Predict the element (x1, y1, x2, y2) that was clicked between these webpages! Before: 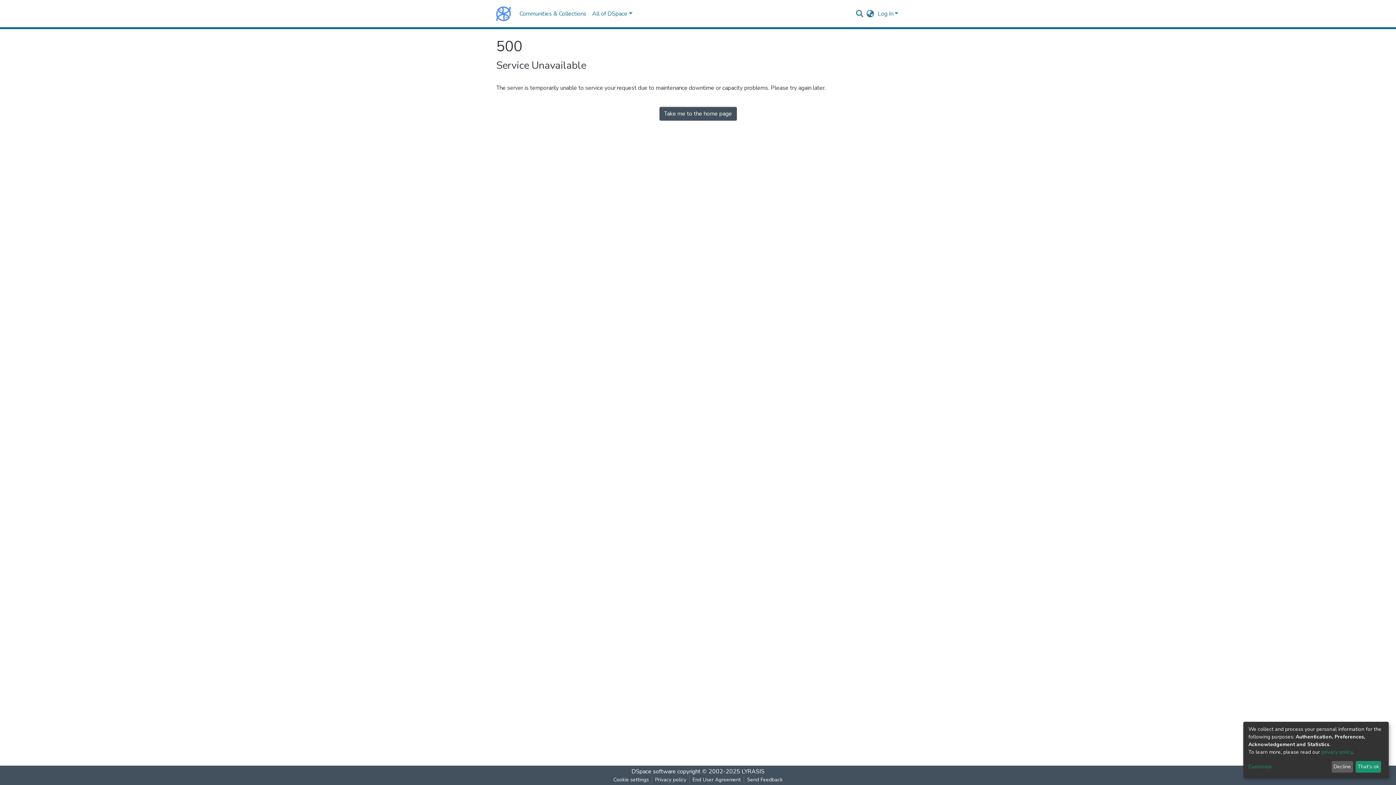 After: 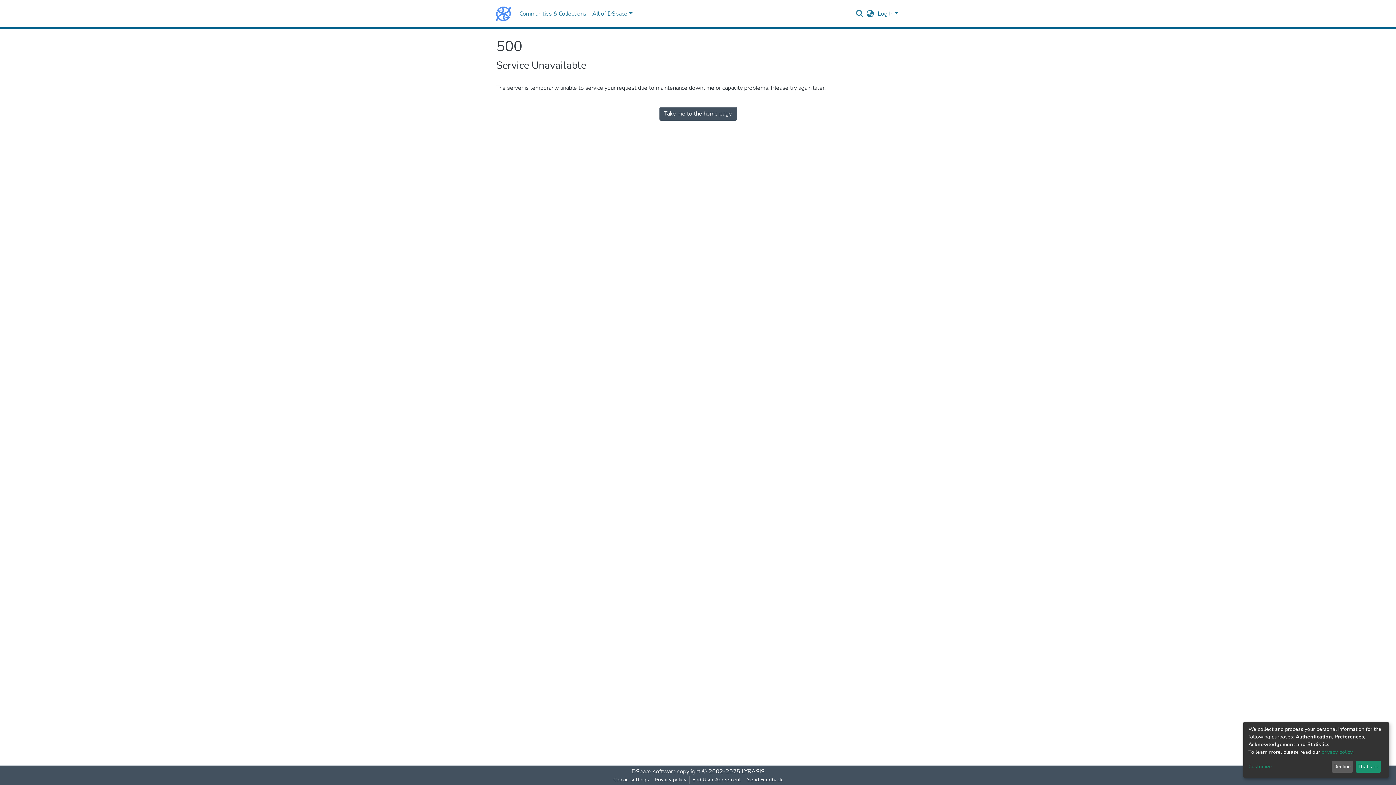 Action: bbox: (744, 776, 785, 784) label: Send Feedback